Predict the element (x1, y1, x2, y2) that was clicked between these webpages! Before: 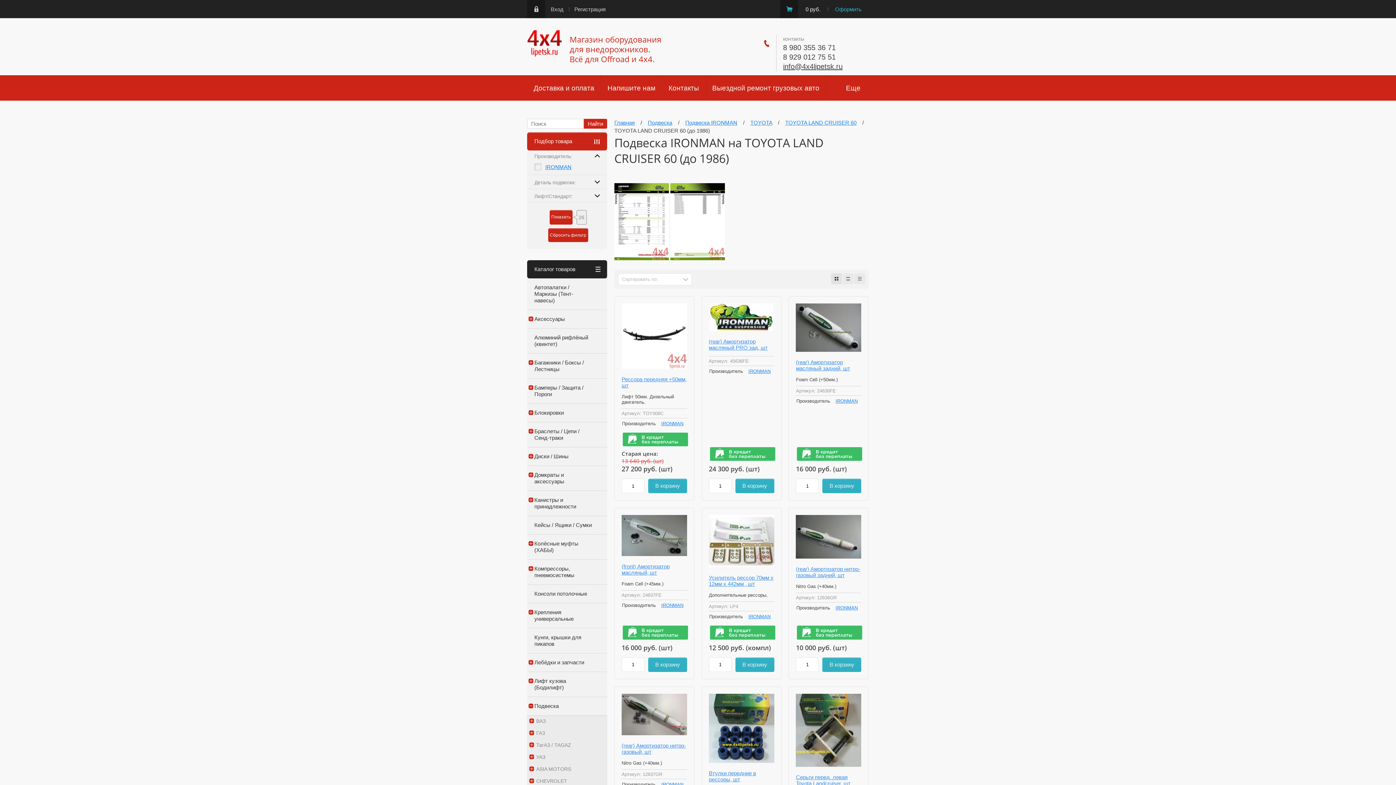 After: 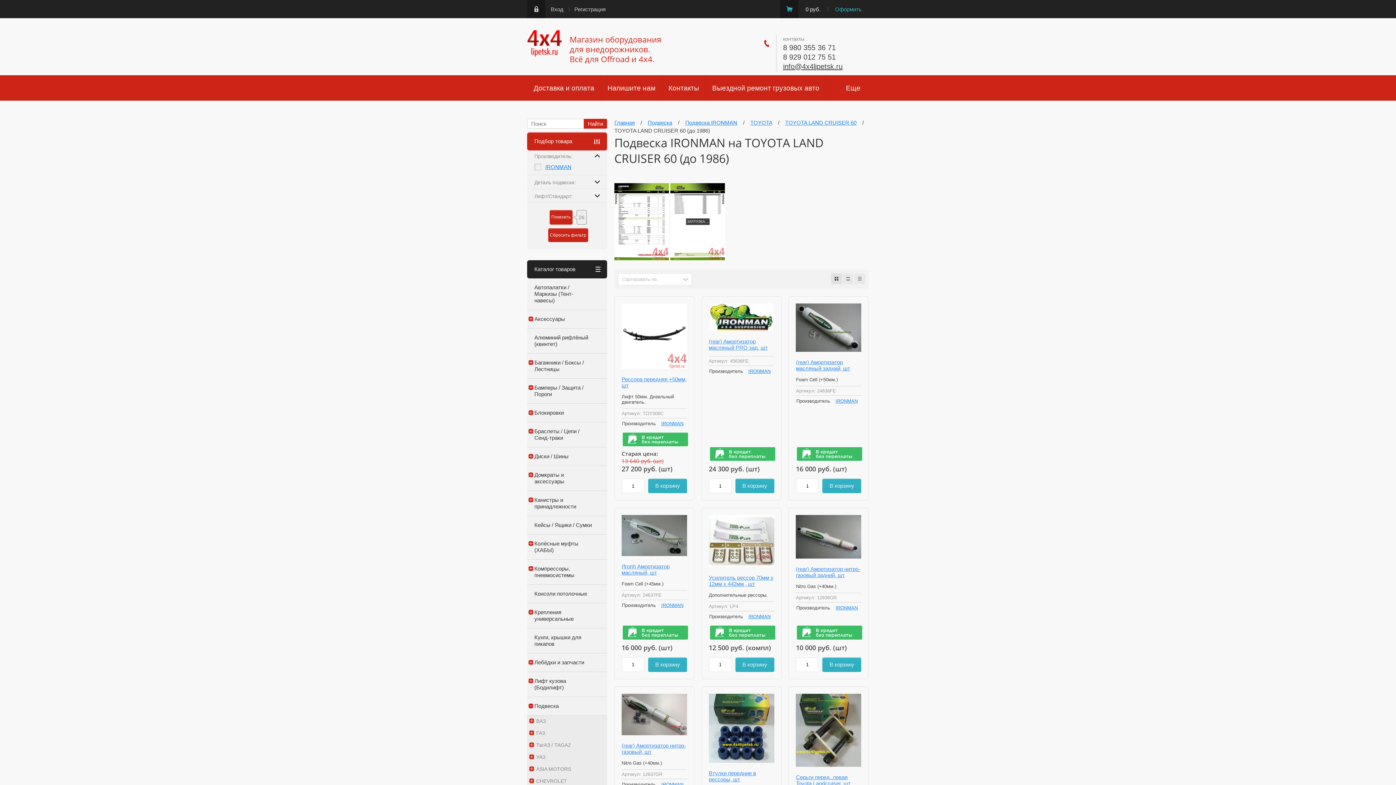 Action: bbox: (670, 255, 725, 261)